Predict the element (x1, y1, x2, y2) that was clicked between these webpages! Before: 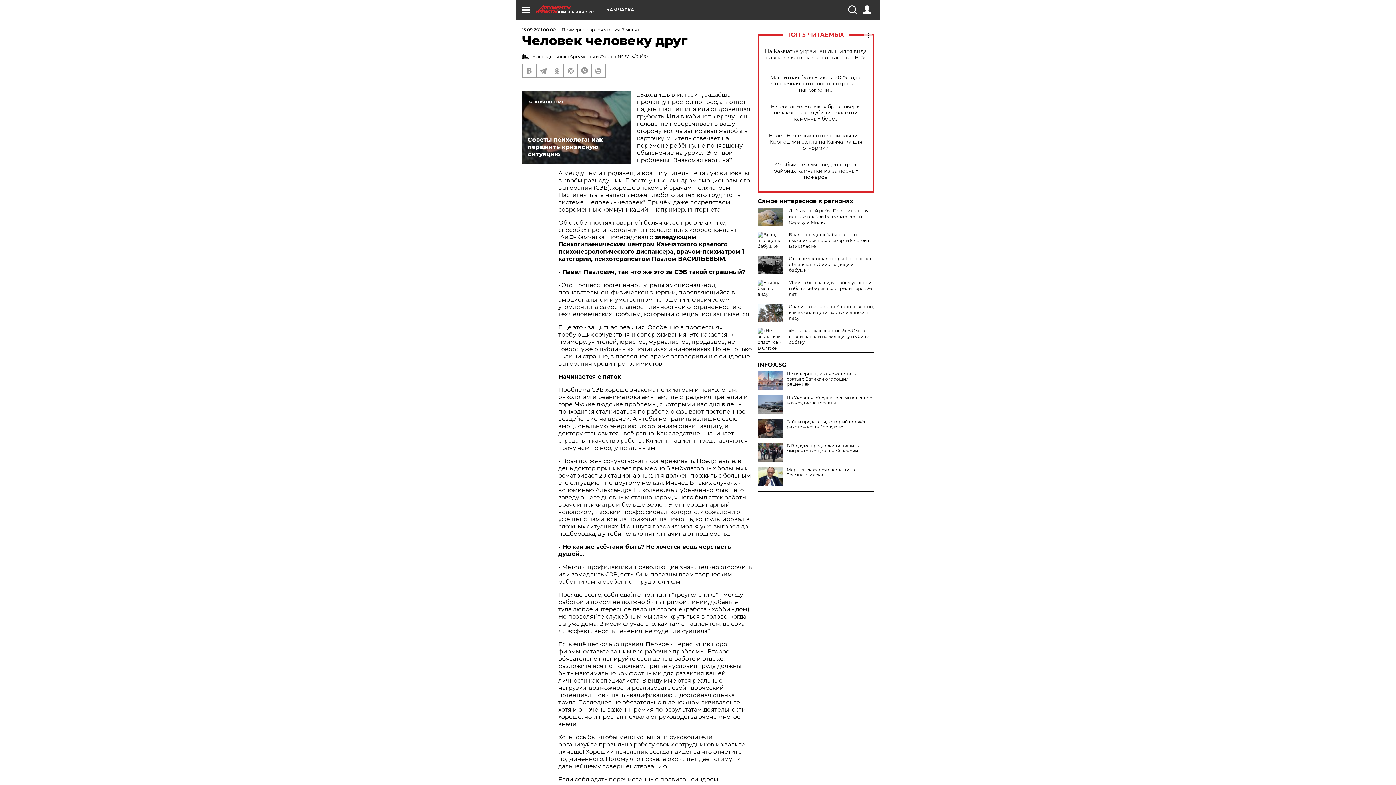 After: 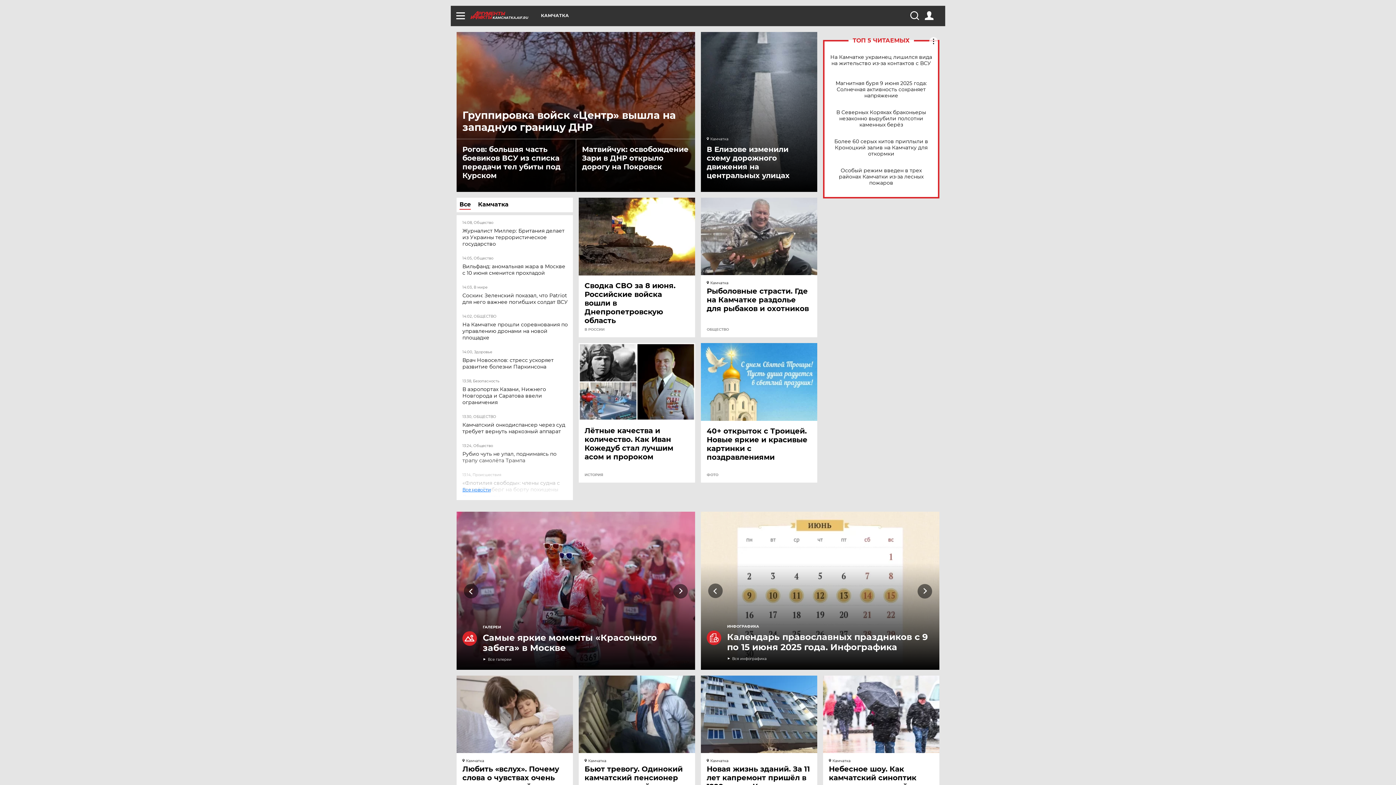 Action: bbox: (536, 5, 606, 13) label: KAMCHATKA.AIF.RU